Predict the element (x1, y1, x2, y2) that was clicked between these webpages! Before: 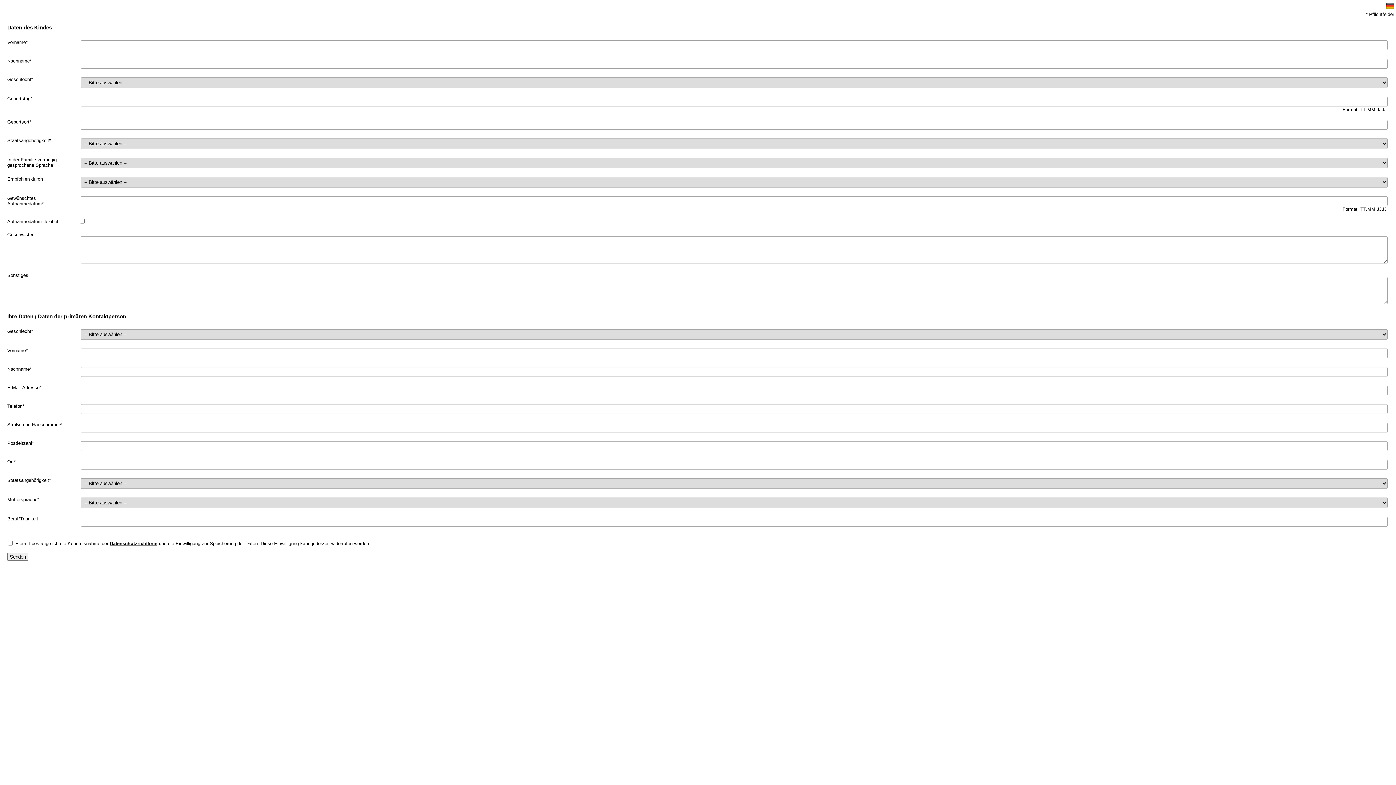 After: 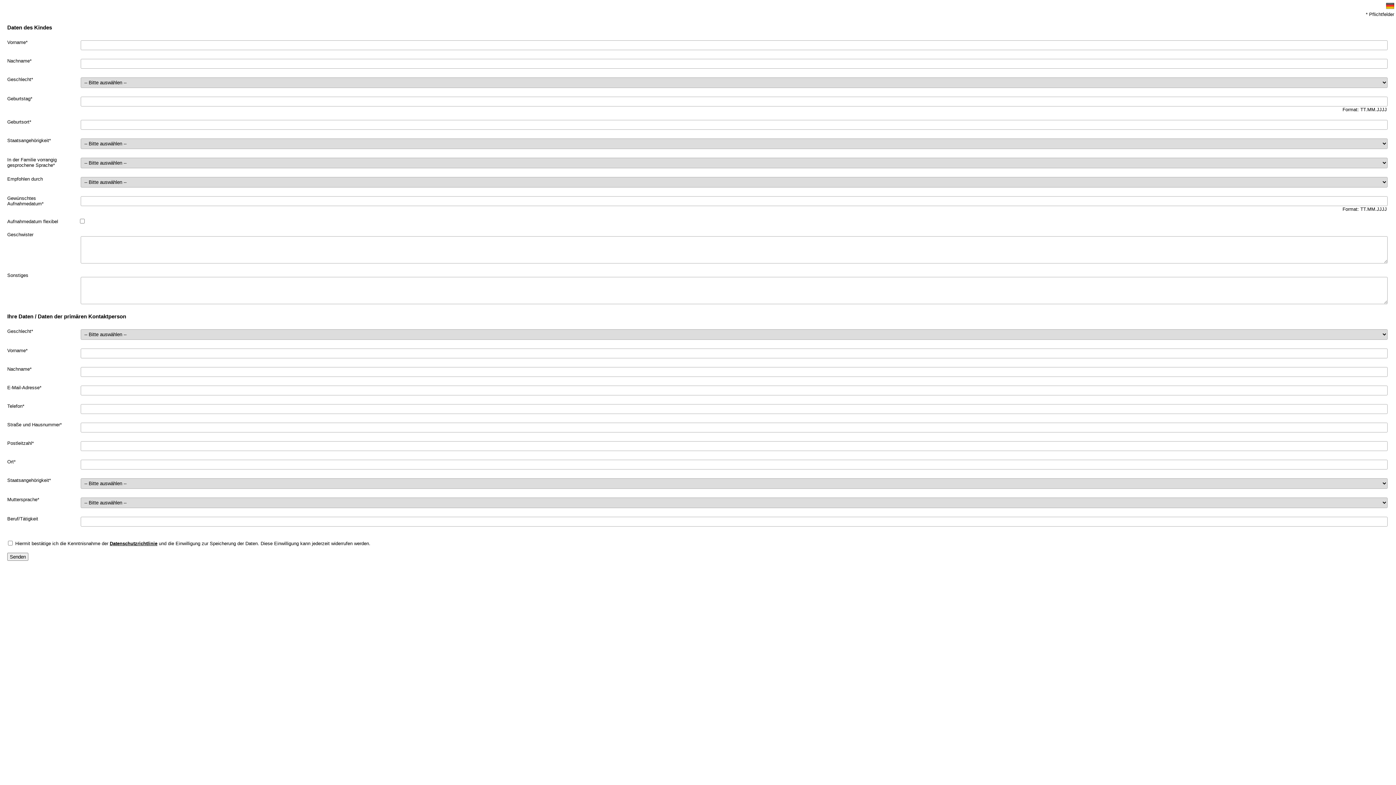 Action: label: Datenschutzrichtlinie bbox: (109, 541, 157, 546)